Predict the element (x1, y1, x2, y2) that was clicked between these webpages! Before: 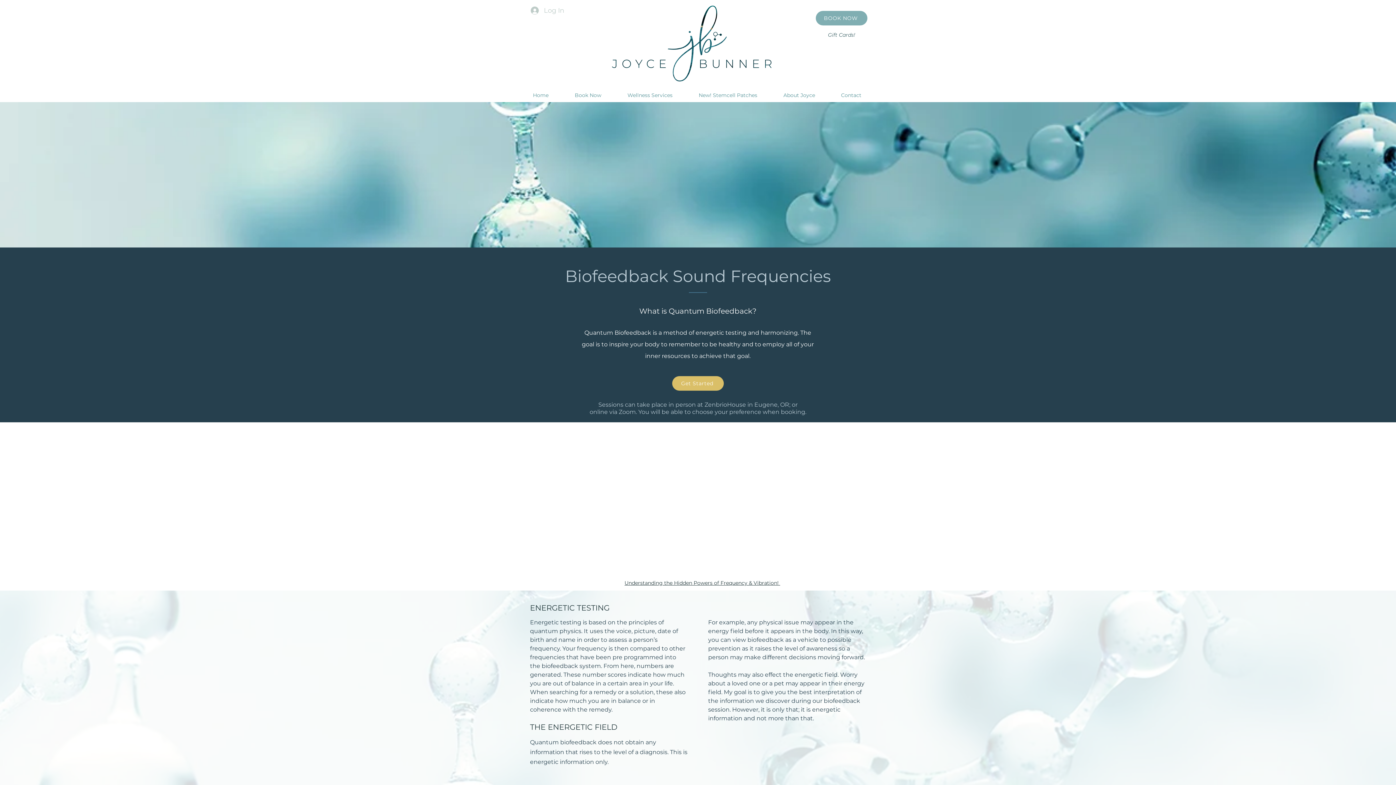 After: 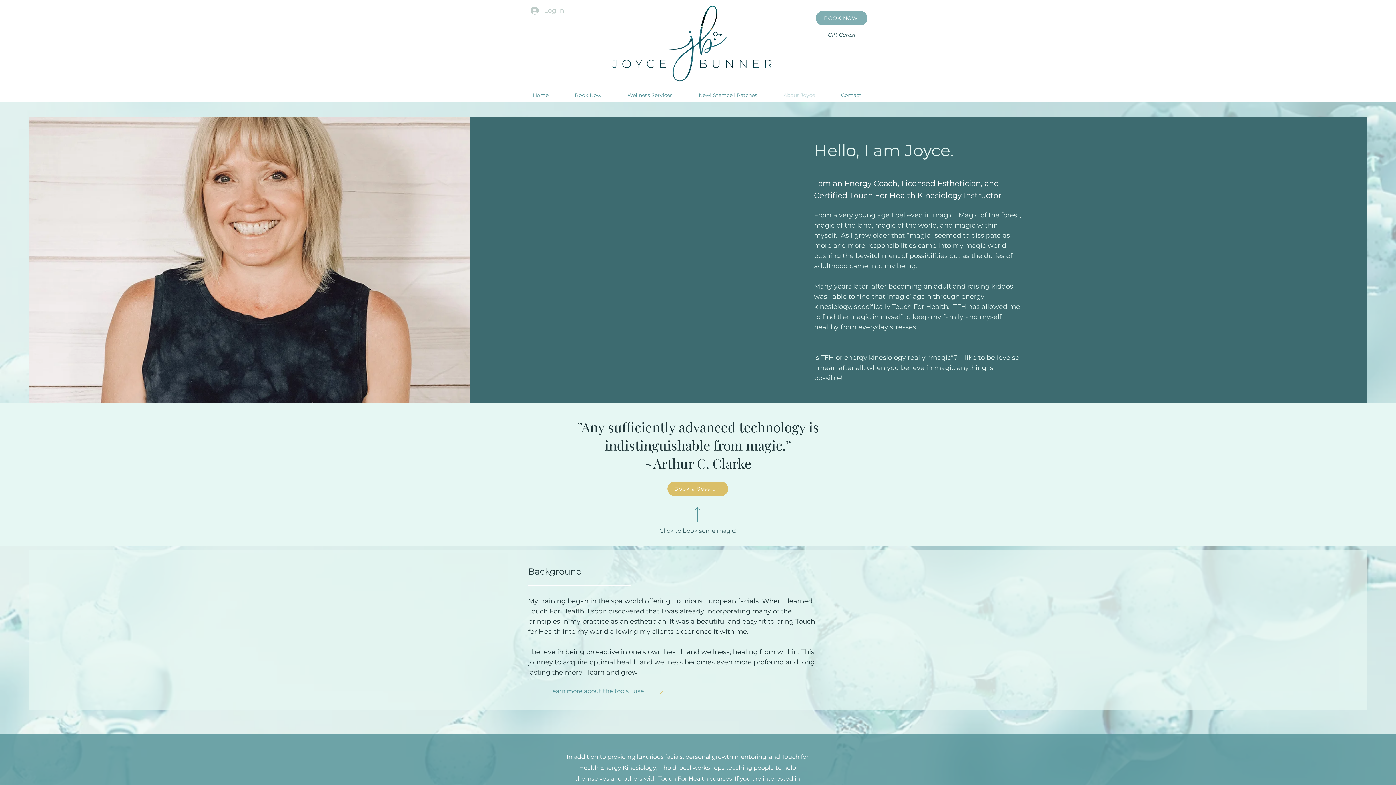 Action: label: About Joyce bbox: (770, 91, 828, 99)